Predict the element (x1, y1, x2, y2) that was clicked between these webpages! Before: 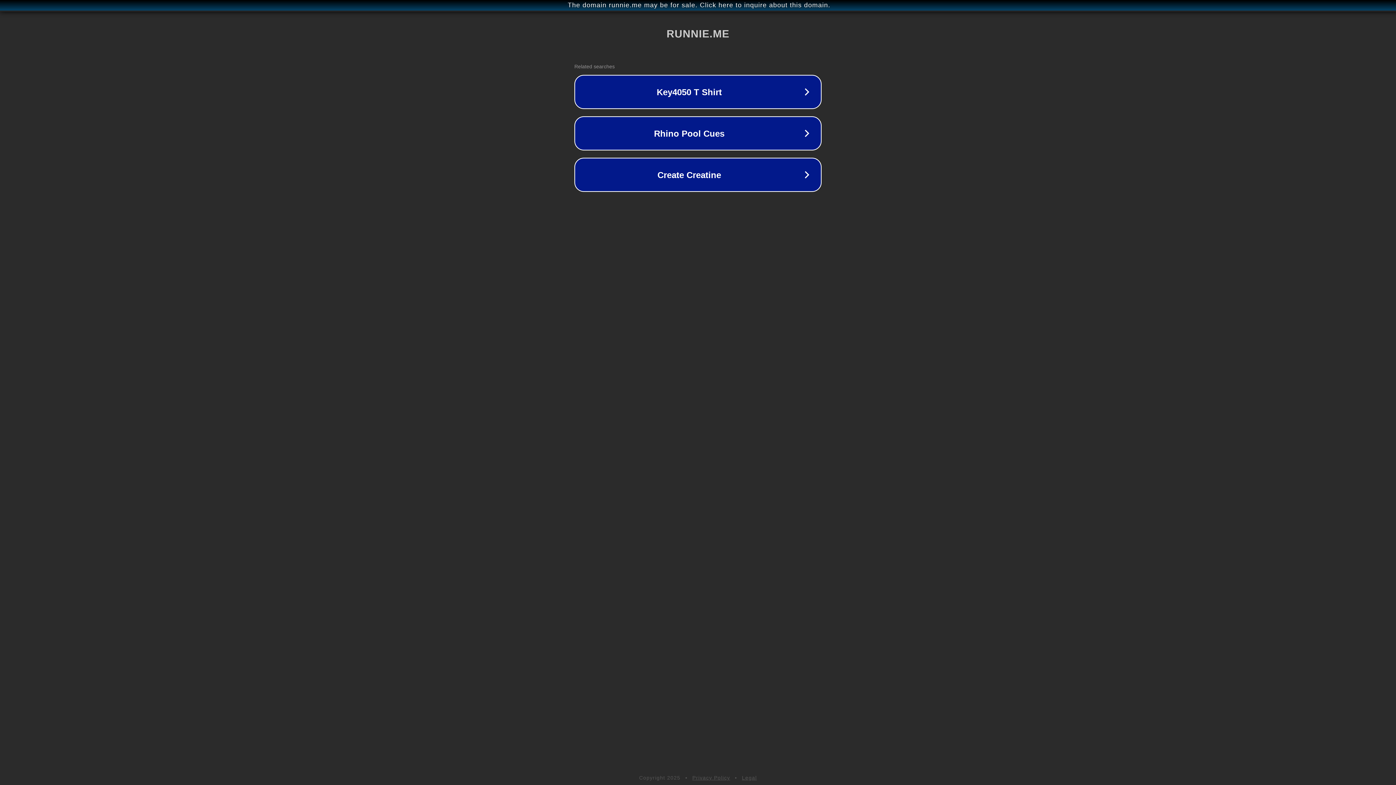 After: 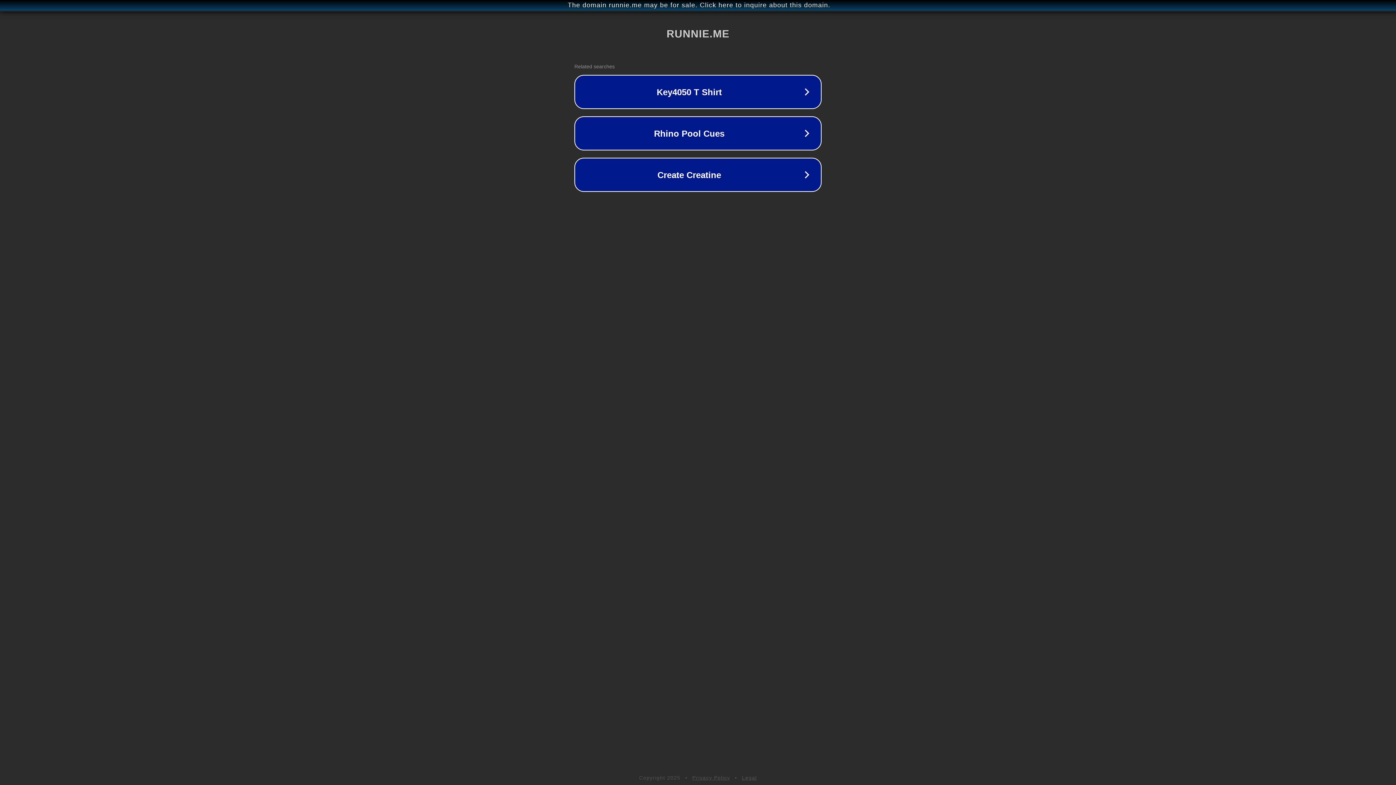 Action: label: Legal bbox: (742, 775, 757, 781)